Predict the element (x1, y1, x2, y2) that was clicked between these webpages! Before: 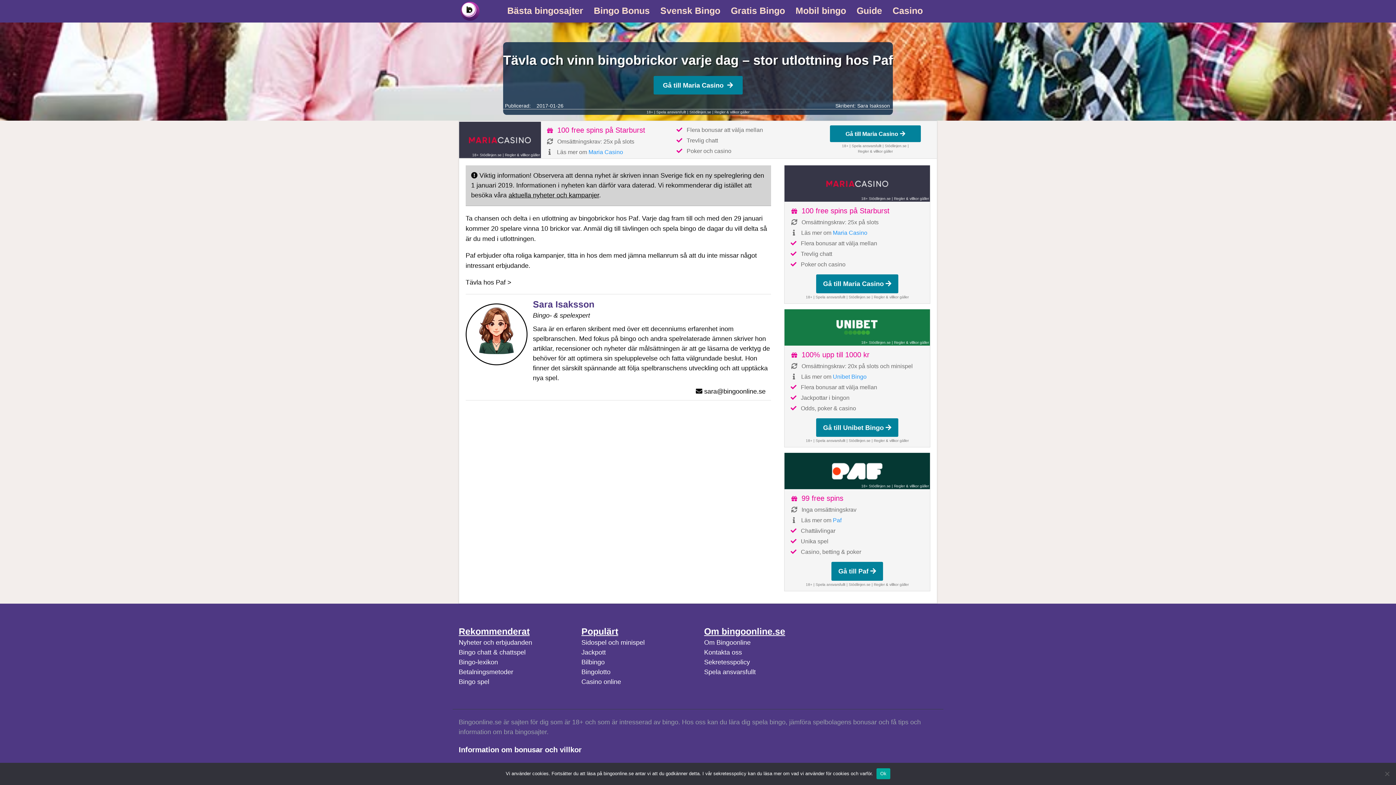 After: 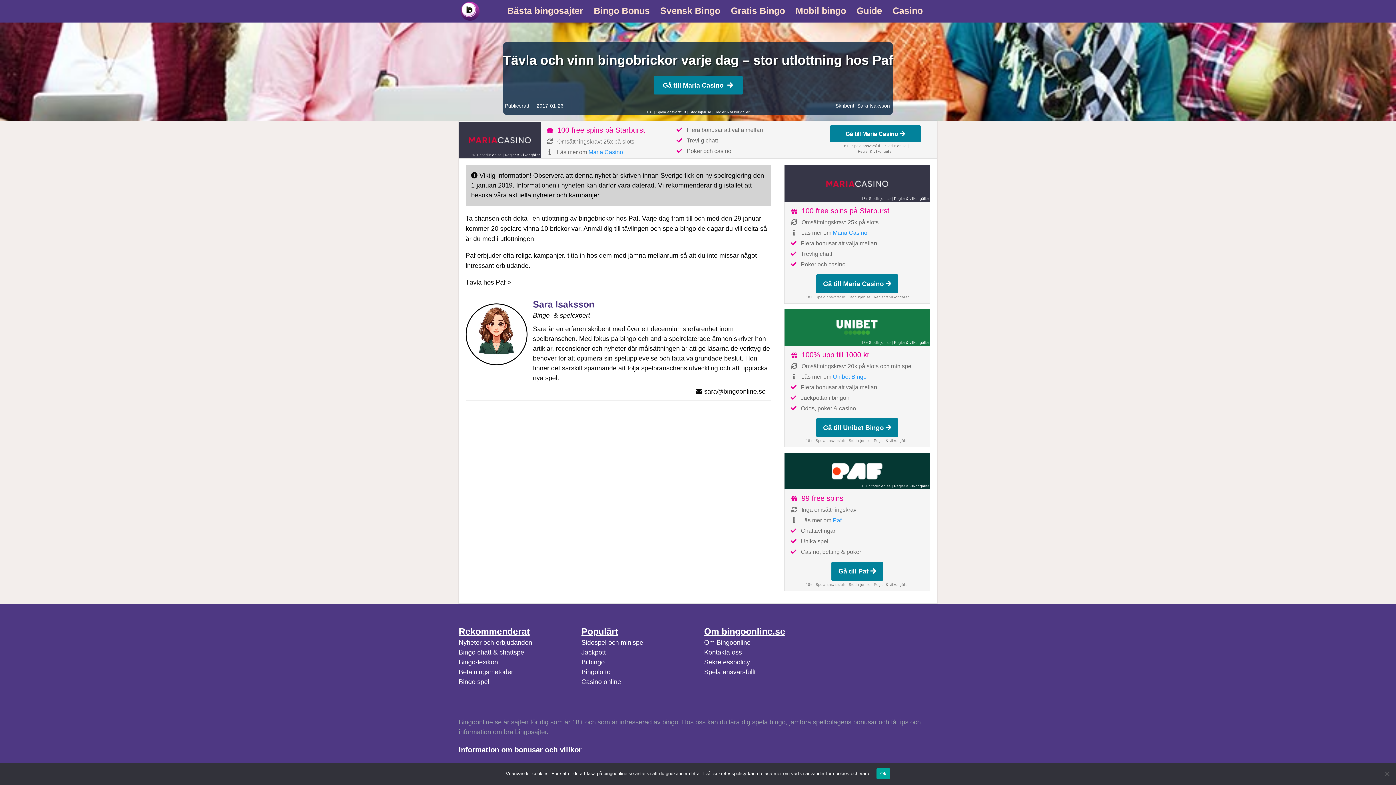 Action: bbox: (831, 562, 883, 581) label: Gå till Paf